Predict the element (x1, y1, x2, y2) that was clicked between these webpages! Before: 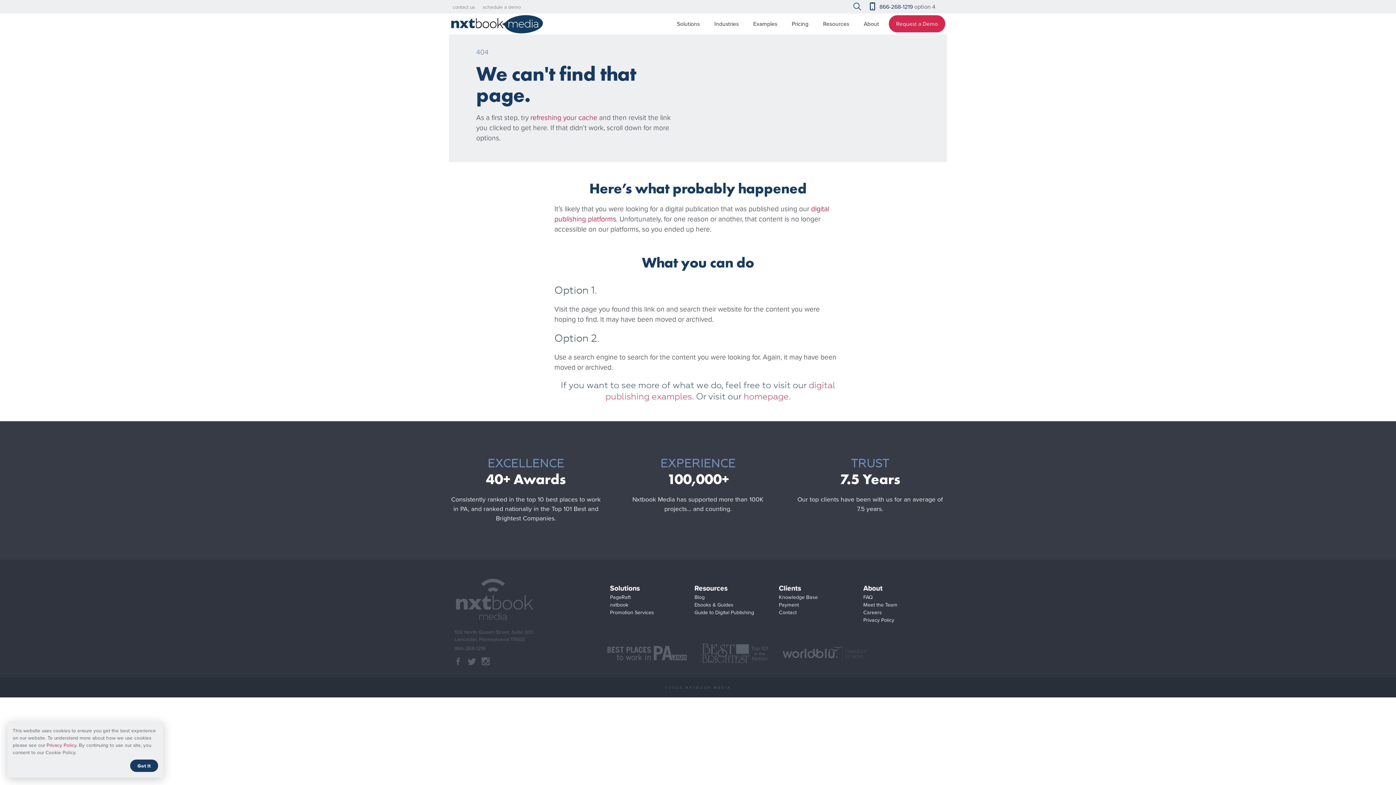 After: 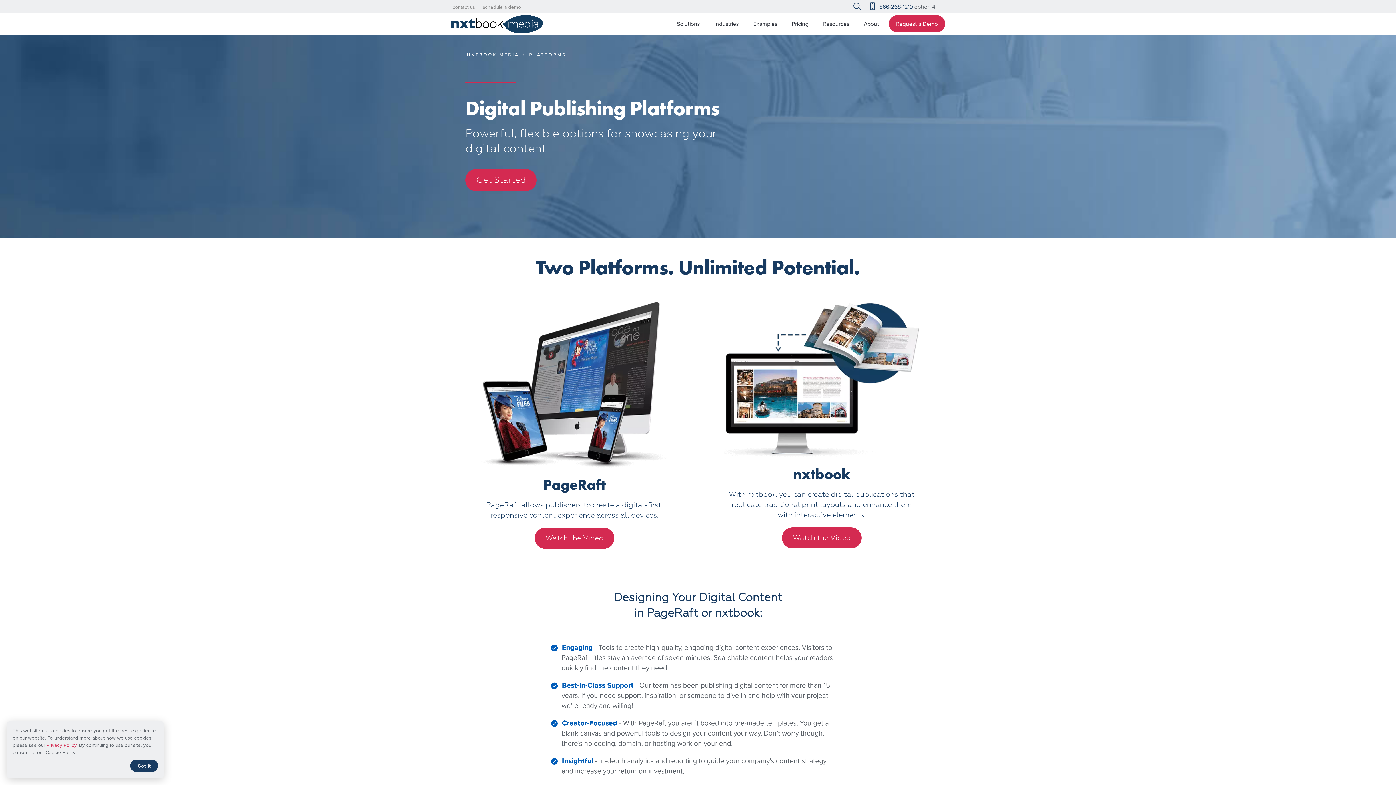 Action: bbox: (669, 13, 707, 34) label: Solutions